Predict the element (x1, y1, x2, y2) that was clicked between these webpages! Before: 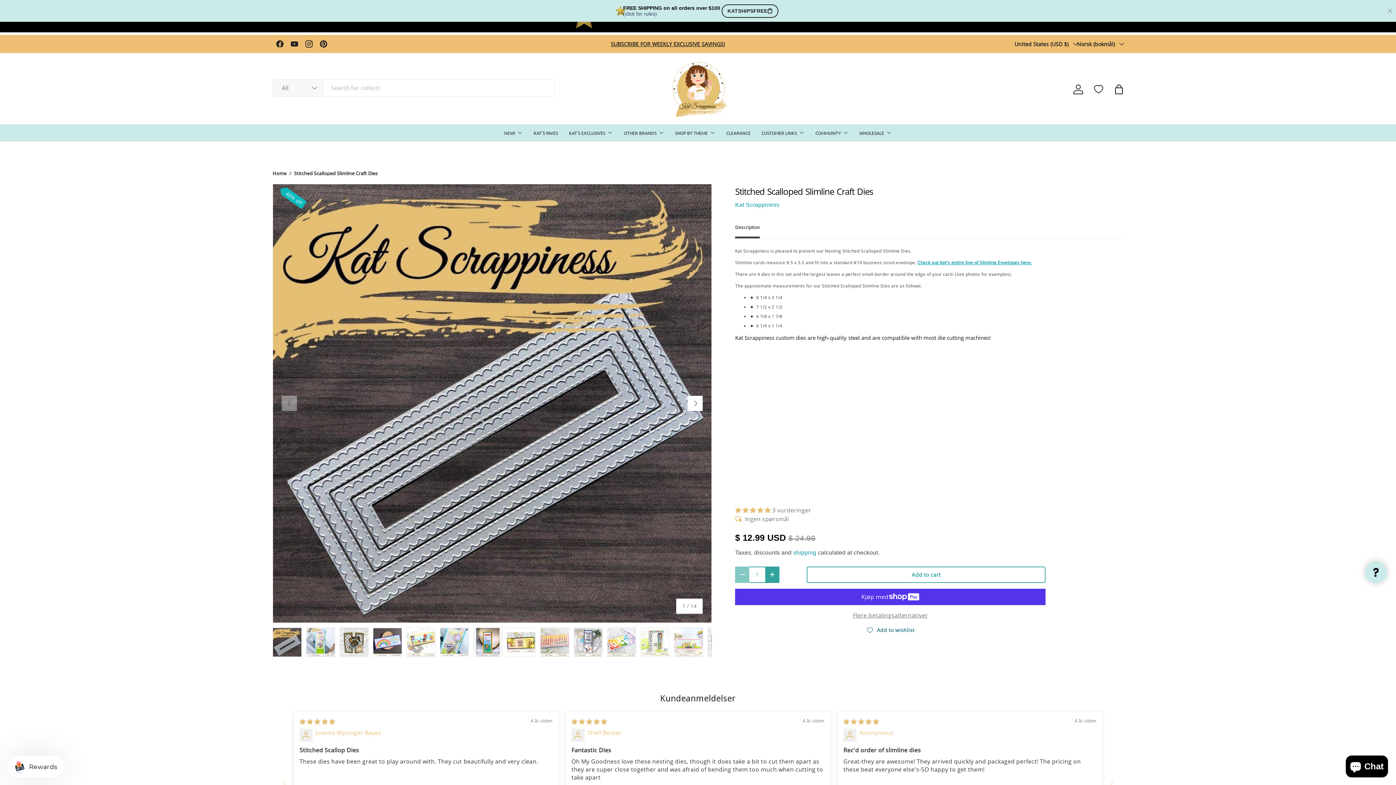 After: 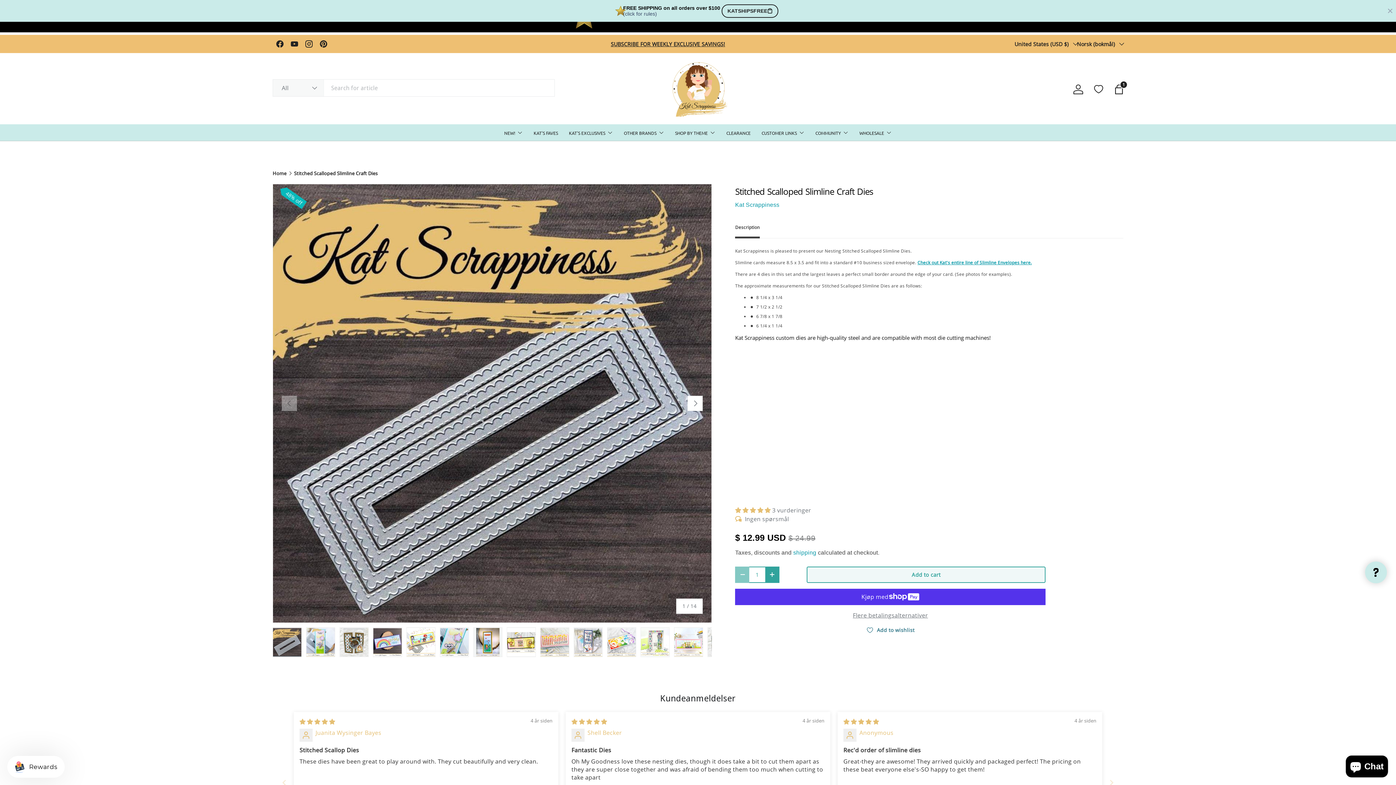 Action: bbox: (806, 566, 1045, 583) label: Add to cart